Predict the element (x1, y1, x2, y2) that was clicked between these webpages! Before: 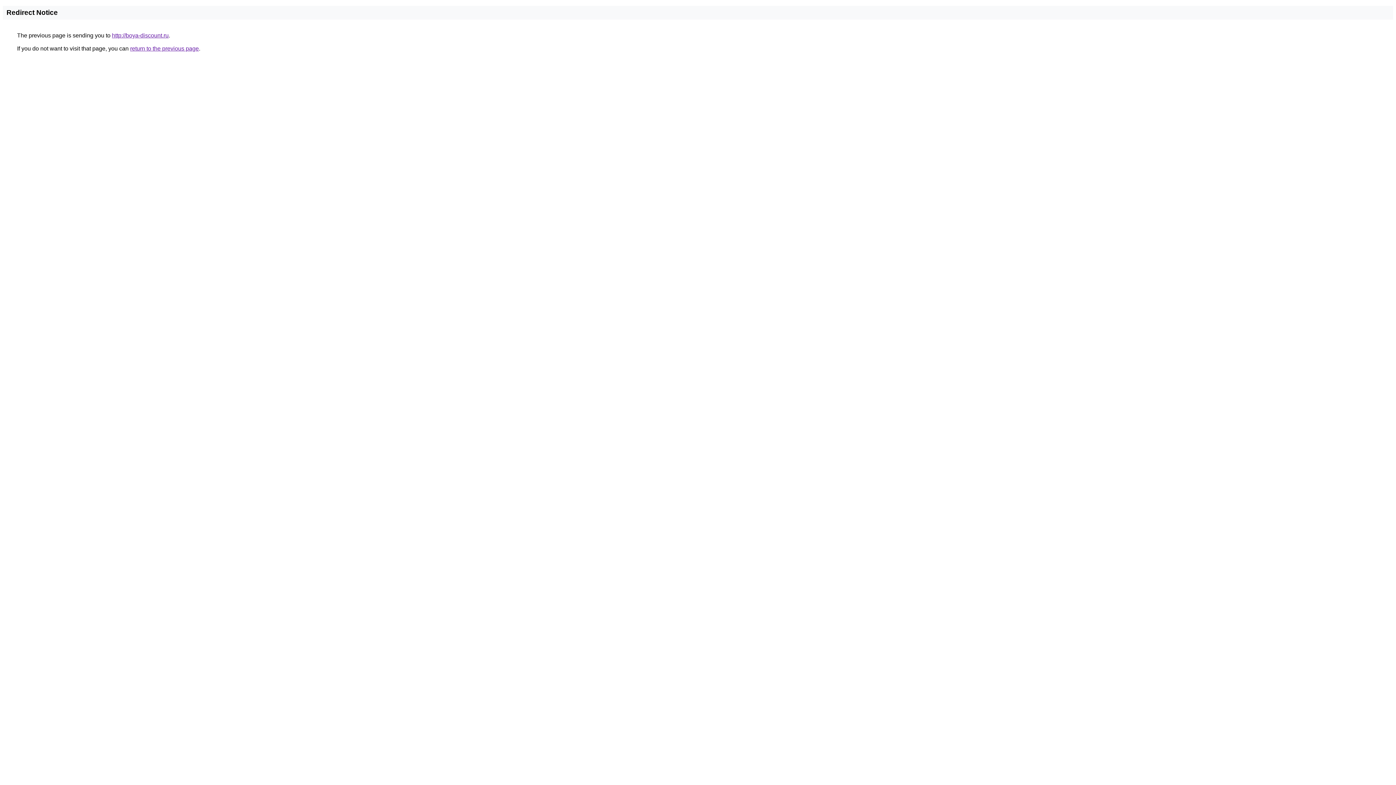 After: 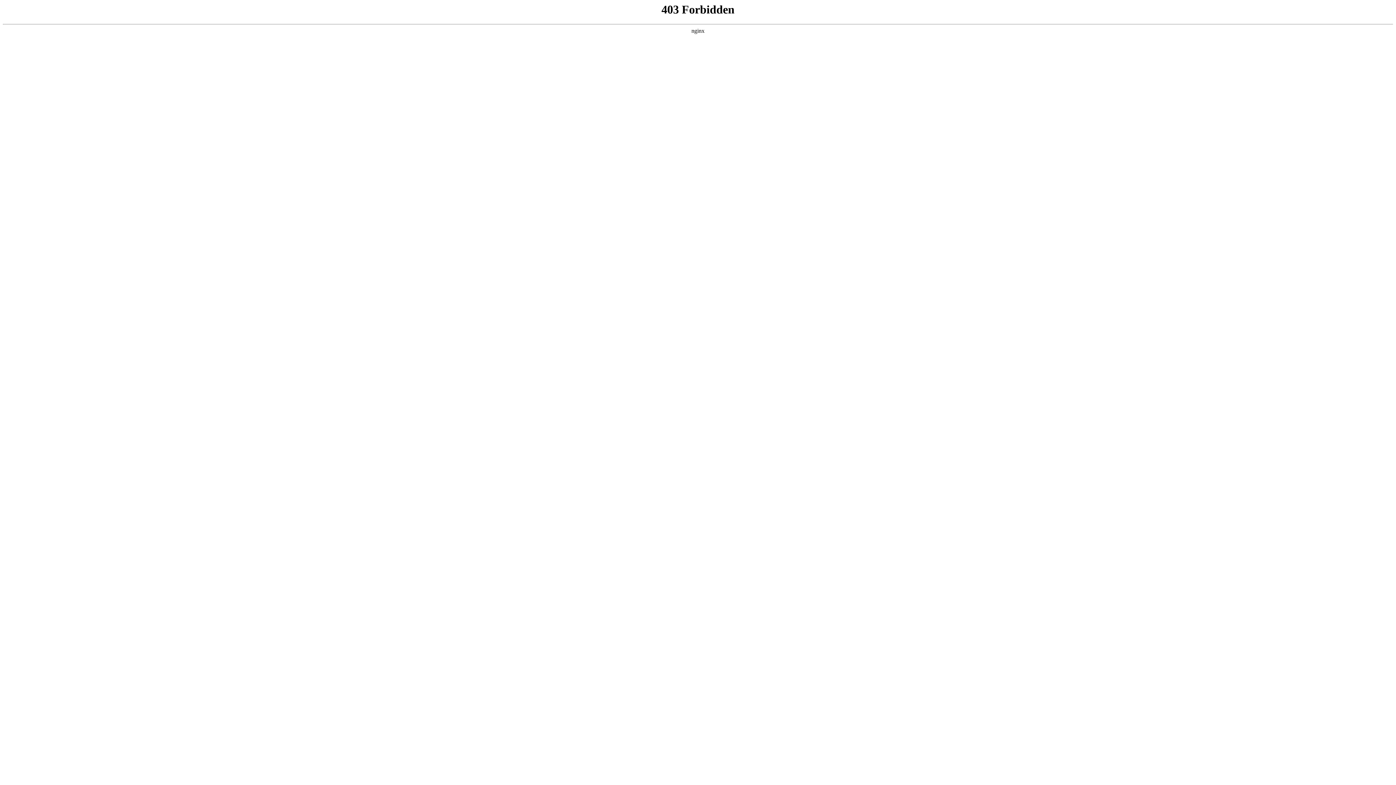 Action: bbox: (112, 32, 168, 38) label: http://boya-discount.ru